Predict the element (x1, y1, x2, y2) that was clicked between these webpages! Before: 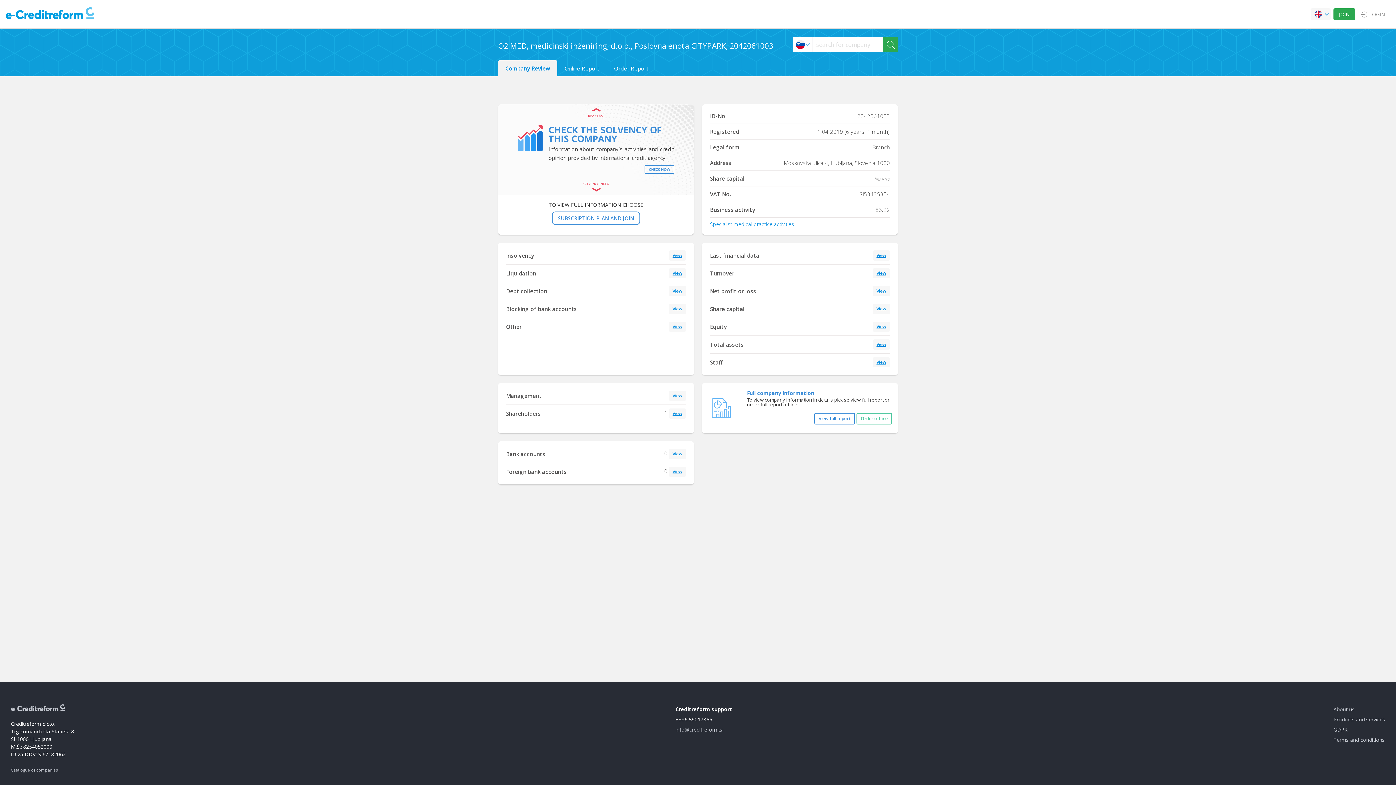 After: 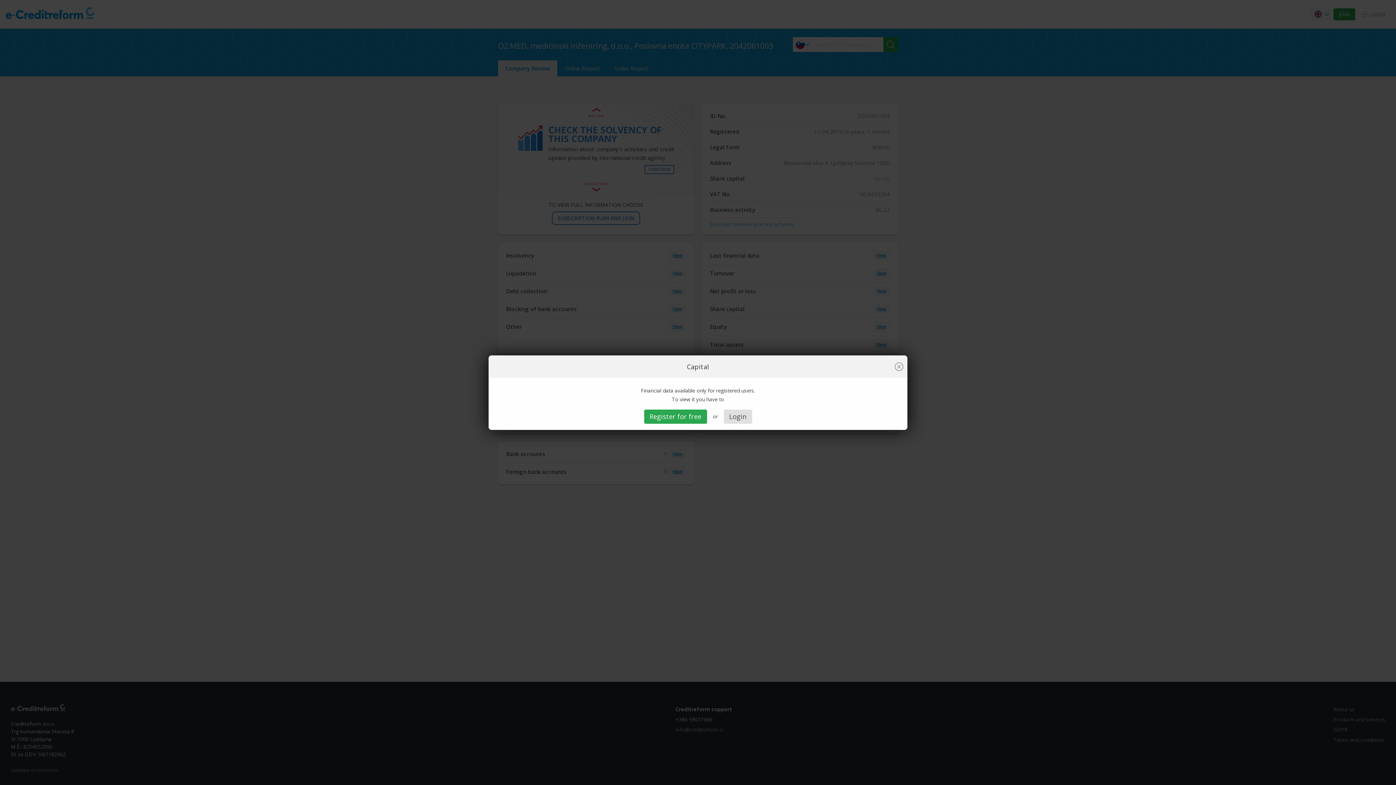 Action: label: View bbox: (876, 305, 886, 311)